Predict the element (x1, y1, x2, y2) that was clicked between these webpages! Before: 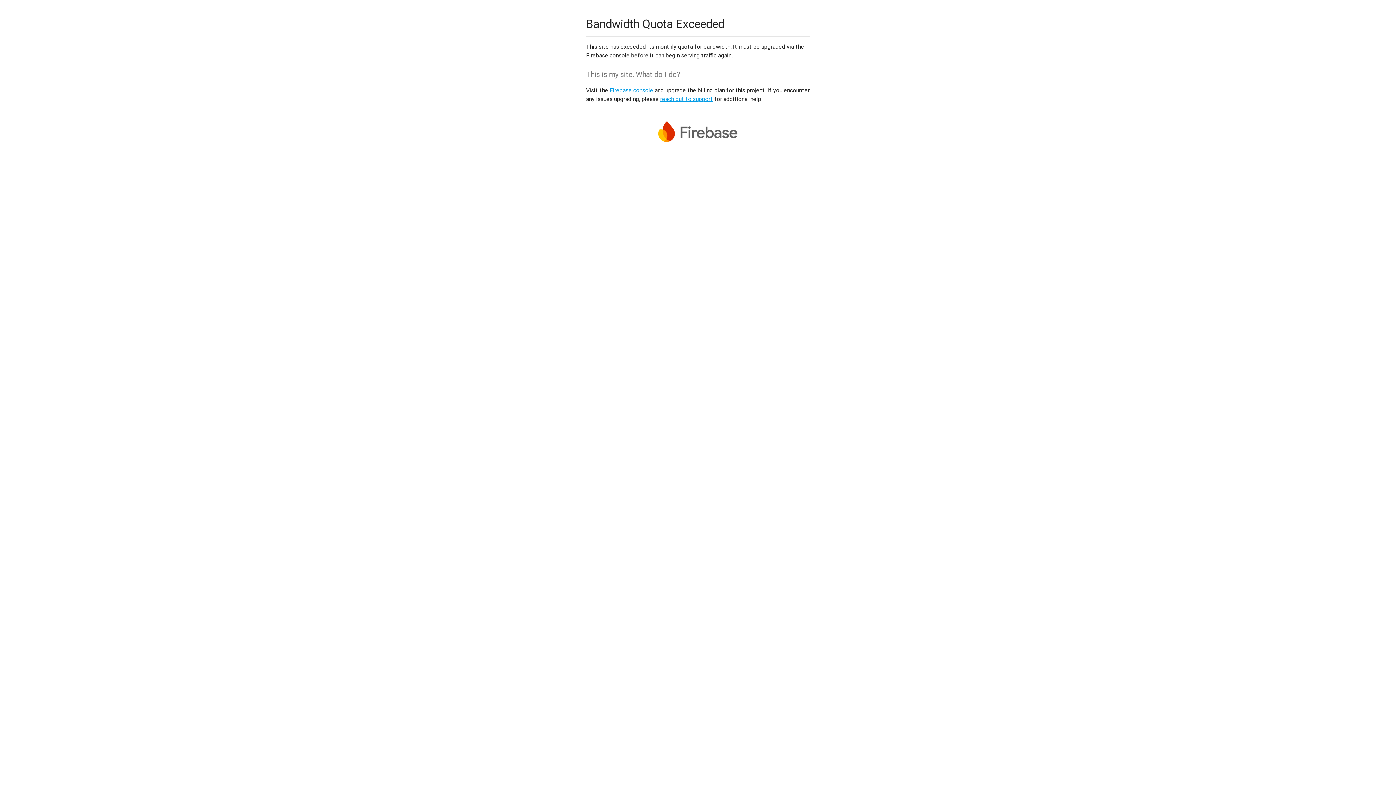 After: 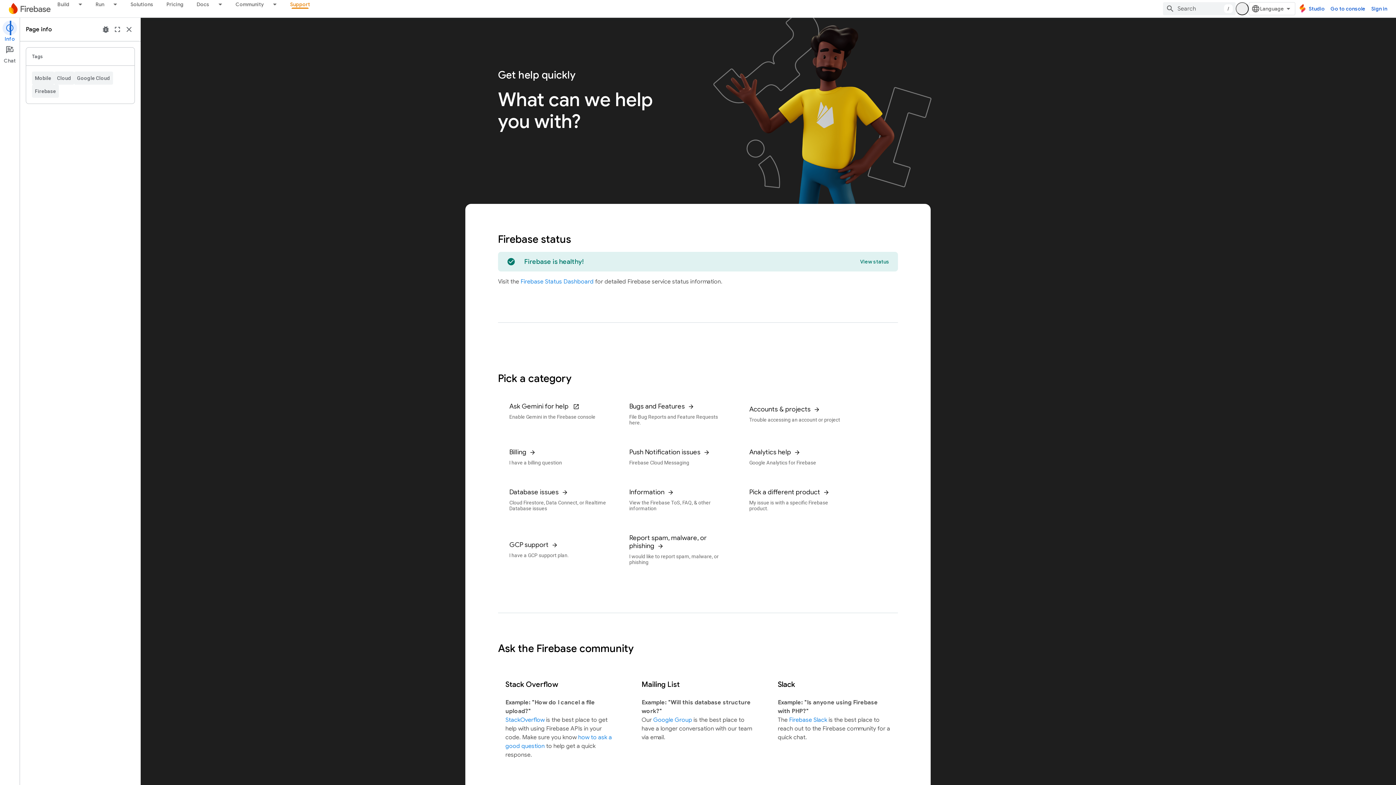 Action: bbox: (660, 95, 713, 102) label: reach out to support